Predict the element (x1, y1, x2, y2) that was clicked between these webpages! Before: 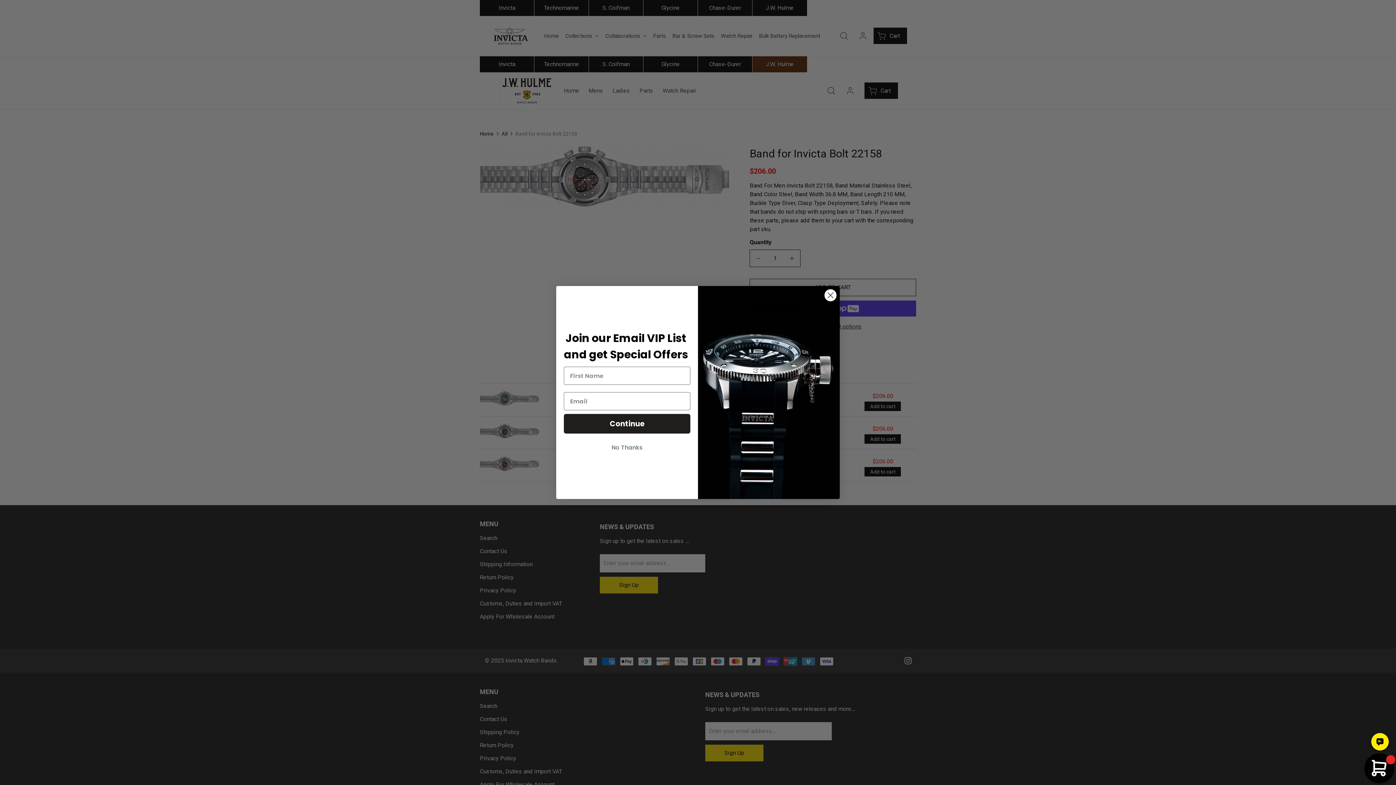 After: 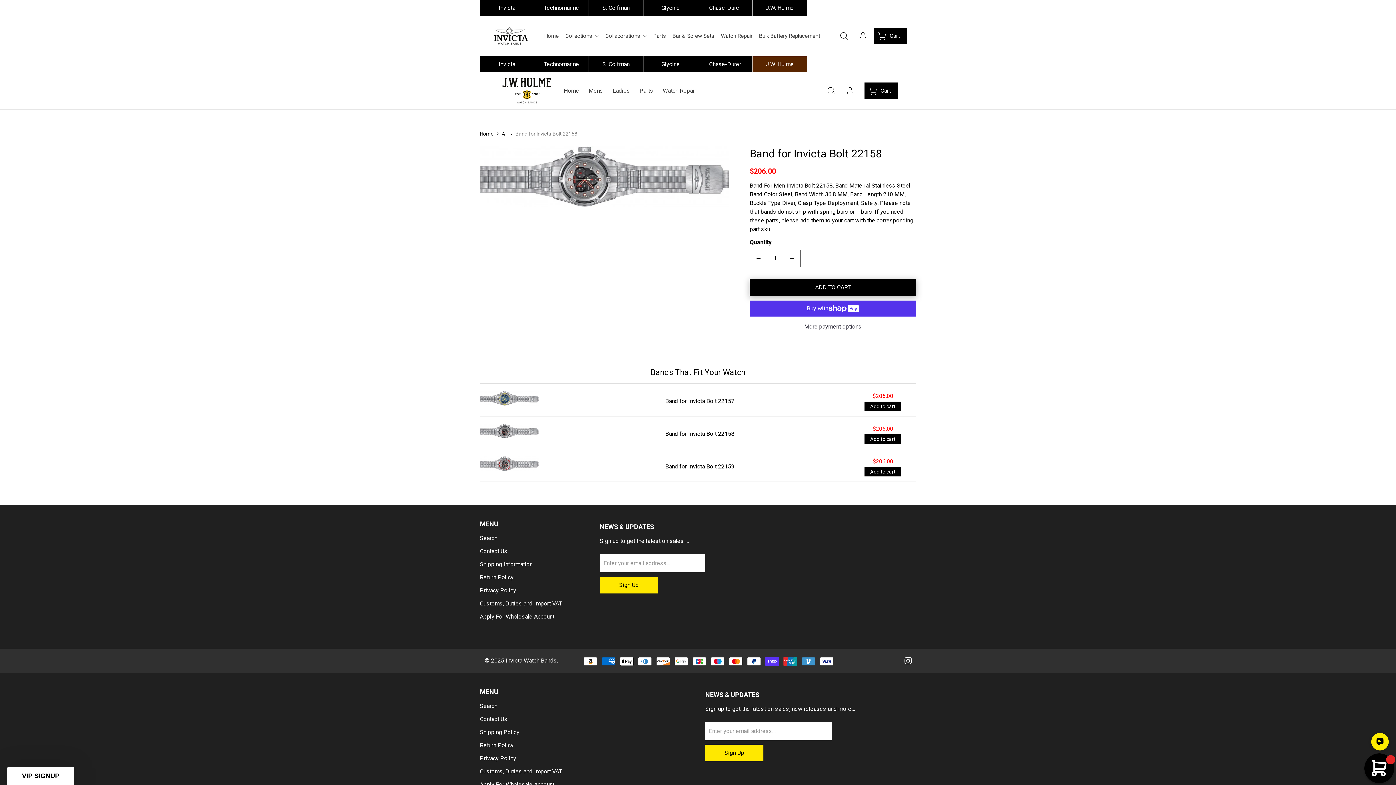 Action: bbox: (824, 289, 837, 301) label: Close dialog